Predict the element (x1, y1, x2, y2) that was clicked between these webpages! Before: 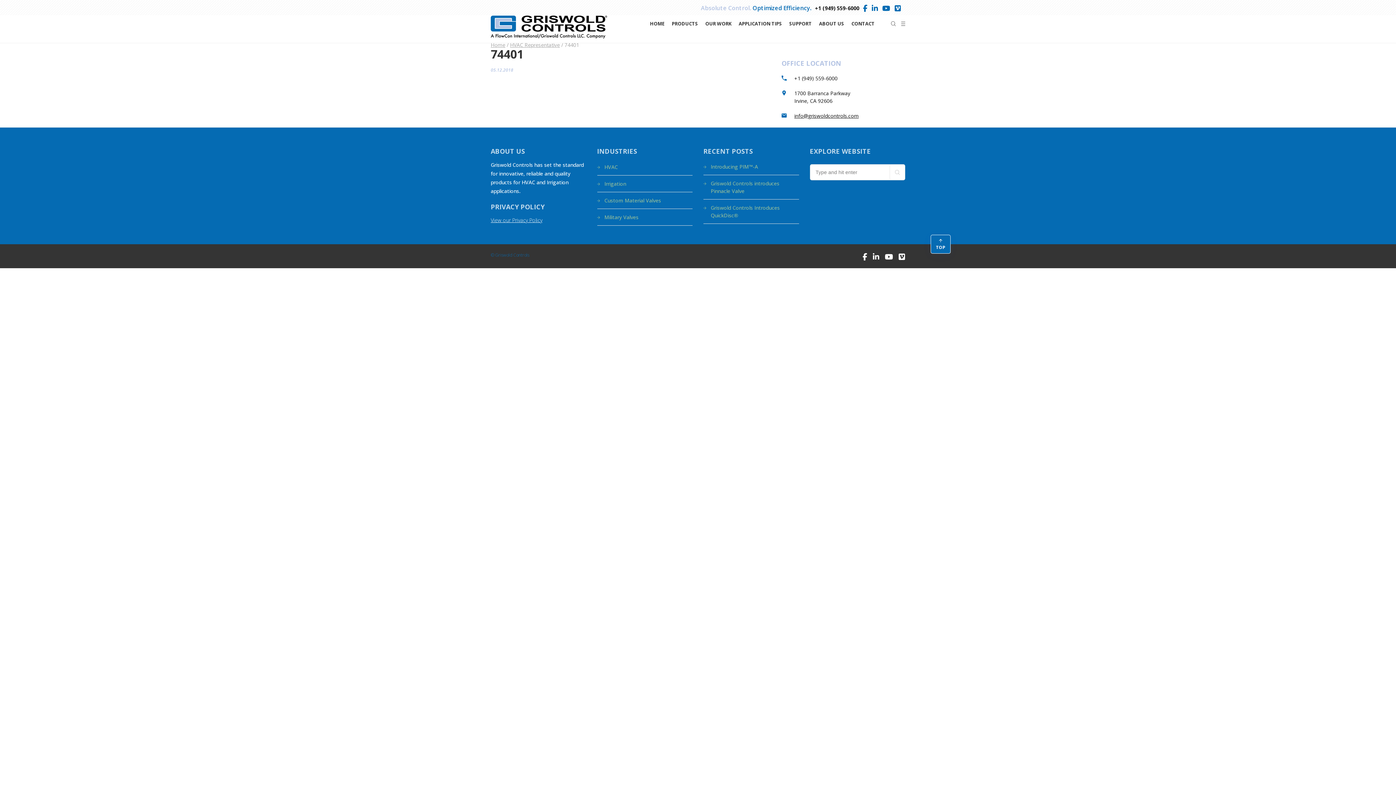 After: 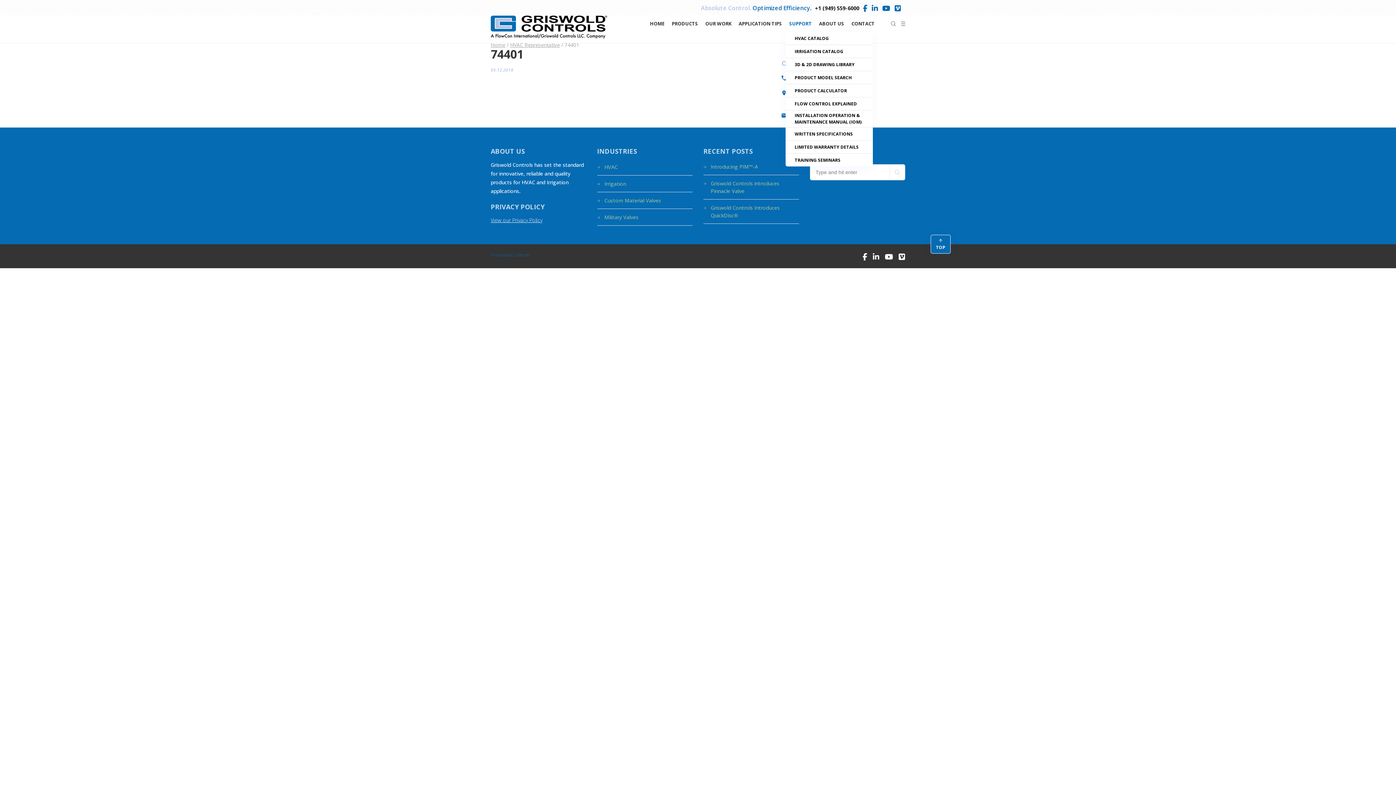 Action: bbox: (789, 15, 812, 31) label: SUPPORT